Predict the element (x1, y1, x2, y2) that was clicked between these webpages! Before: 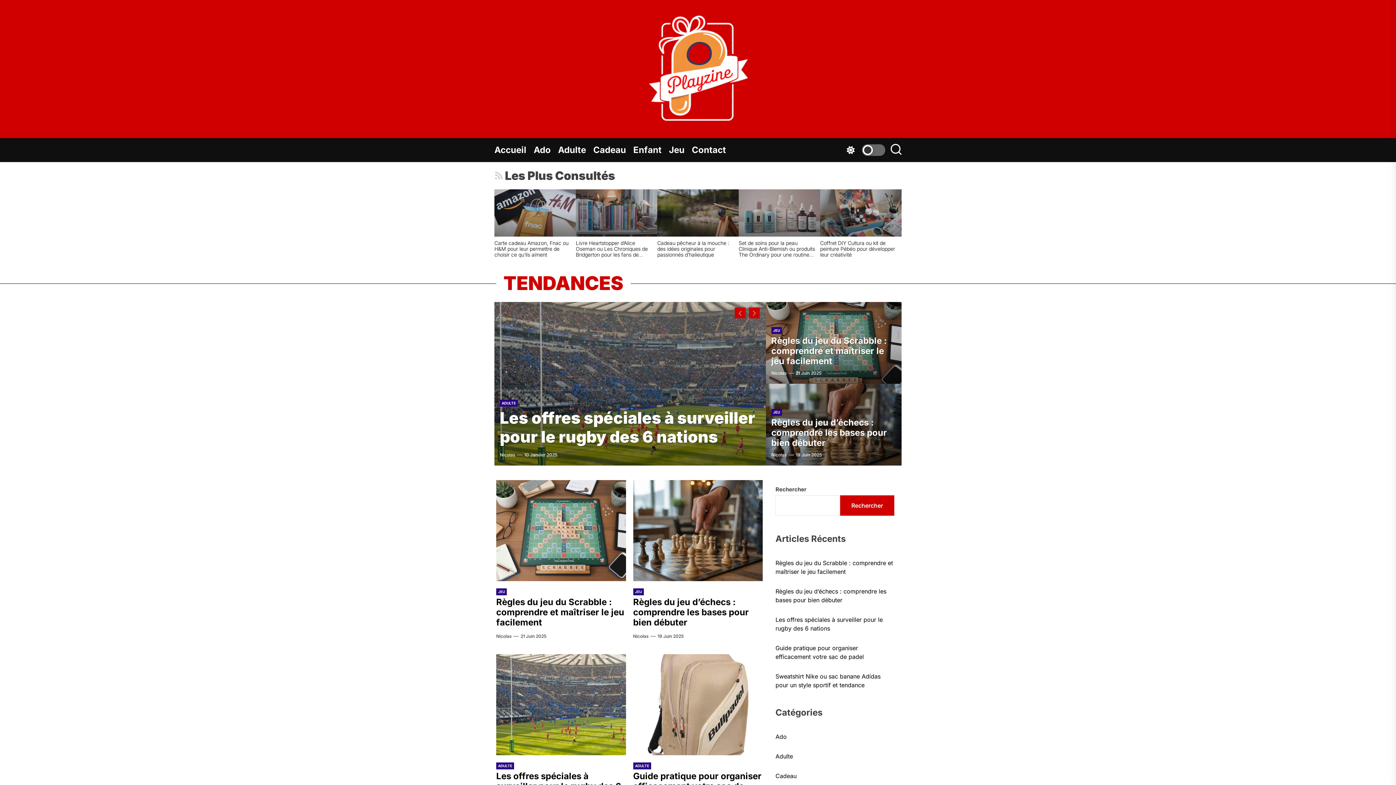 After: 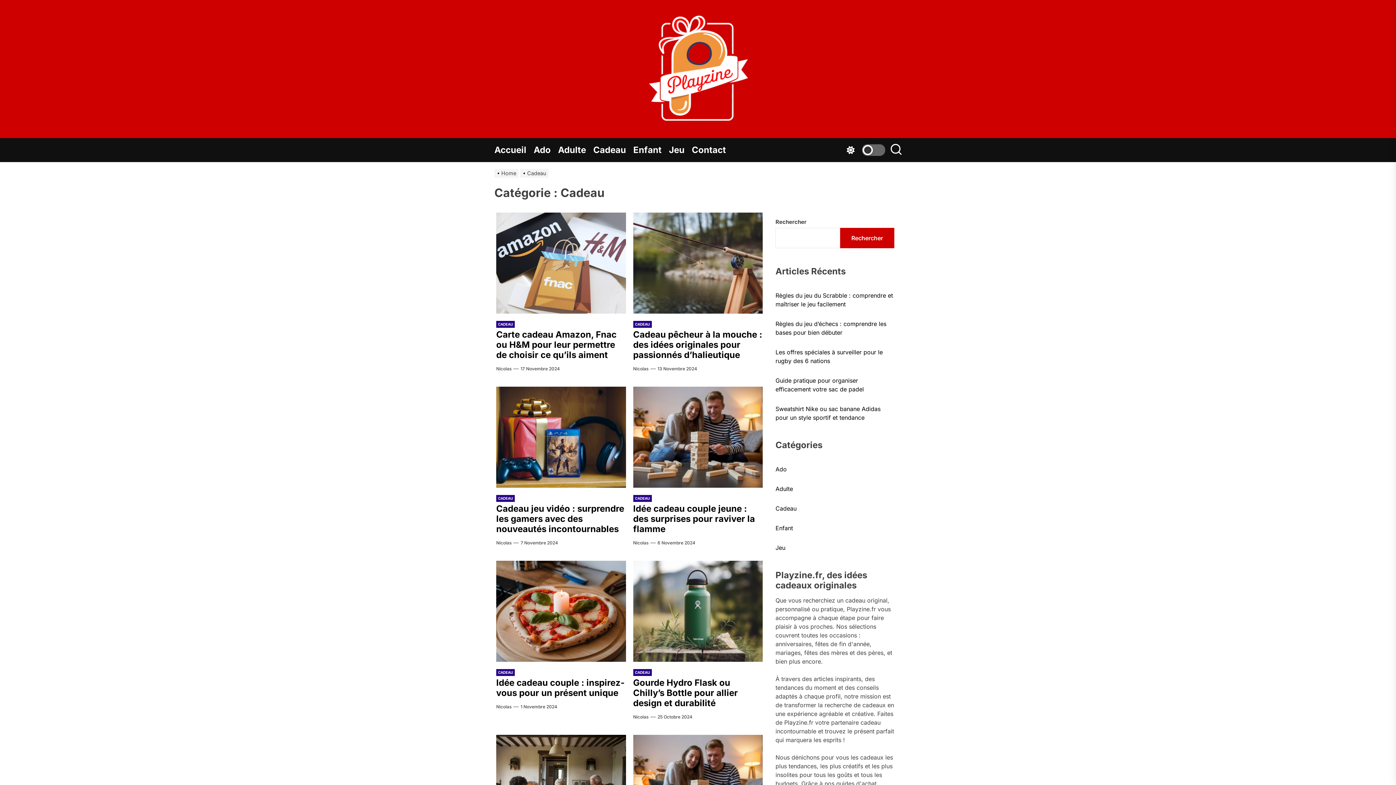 Action: bbox: (593, 138, 633, 162) label: Cadeau